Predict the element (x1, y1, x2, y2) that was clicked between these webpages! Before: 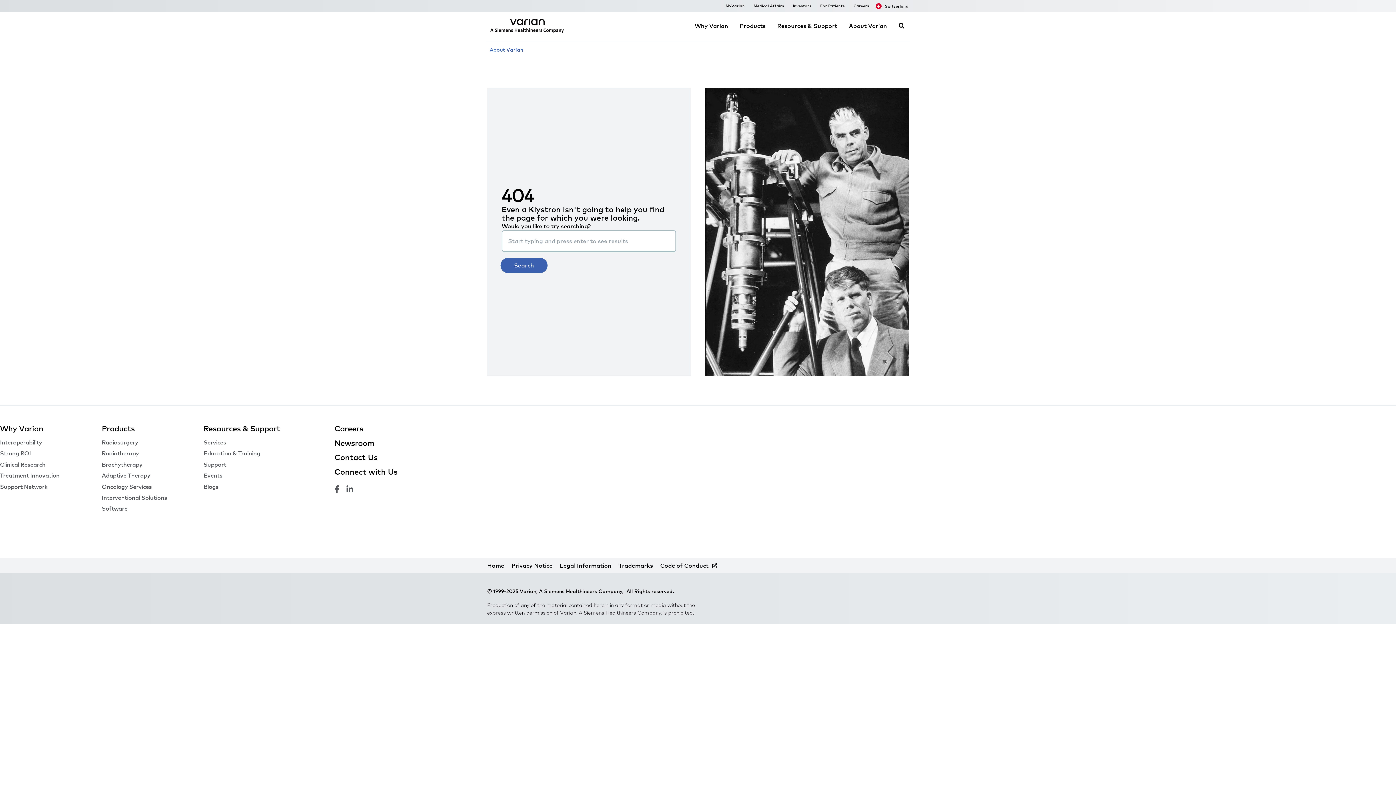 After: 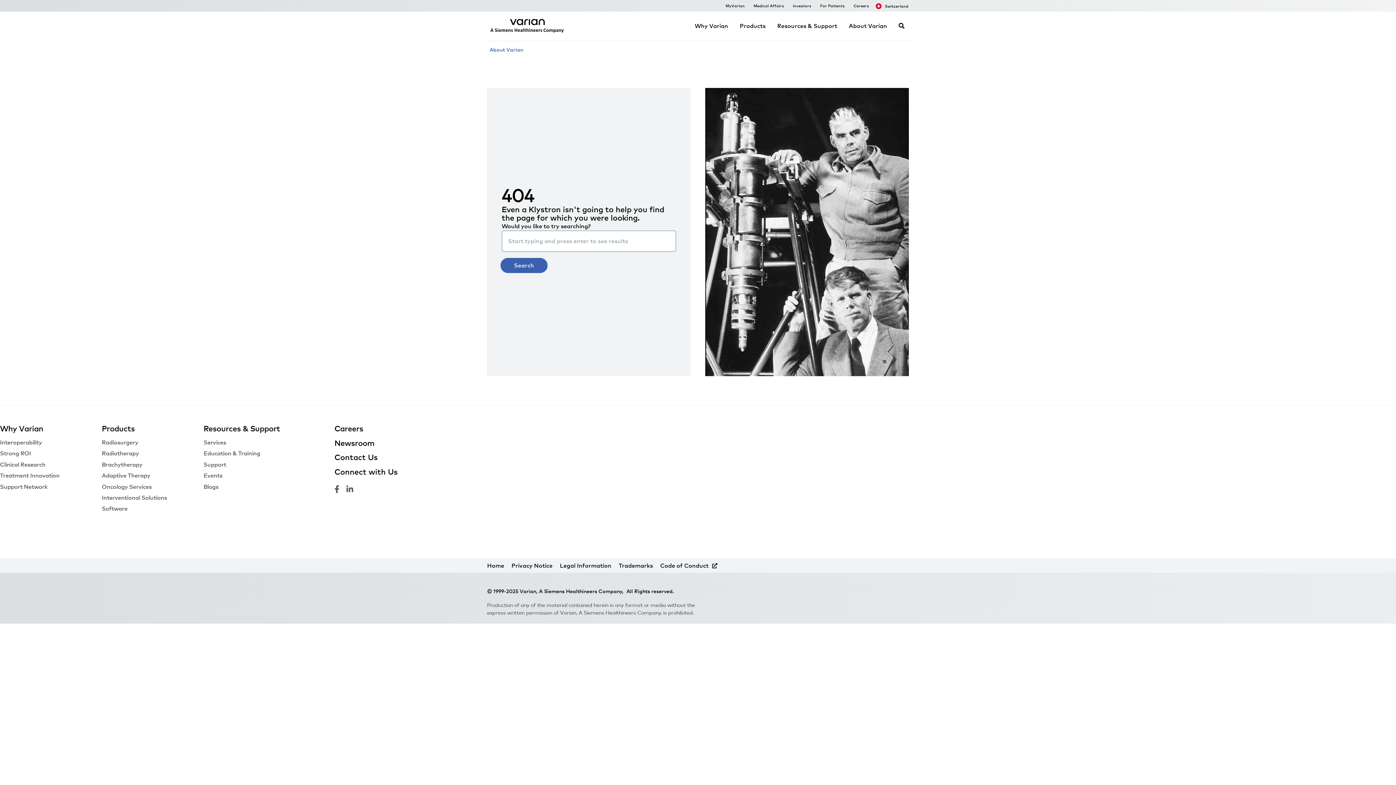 Action: label: Investors bbox: (788, 0, 816, 11)